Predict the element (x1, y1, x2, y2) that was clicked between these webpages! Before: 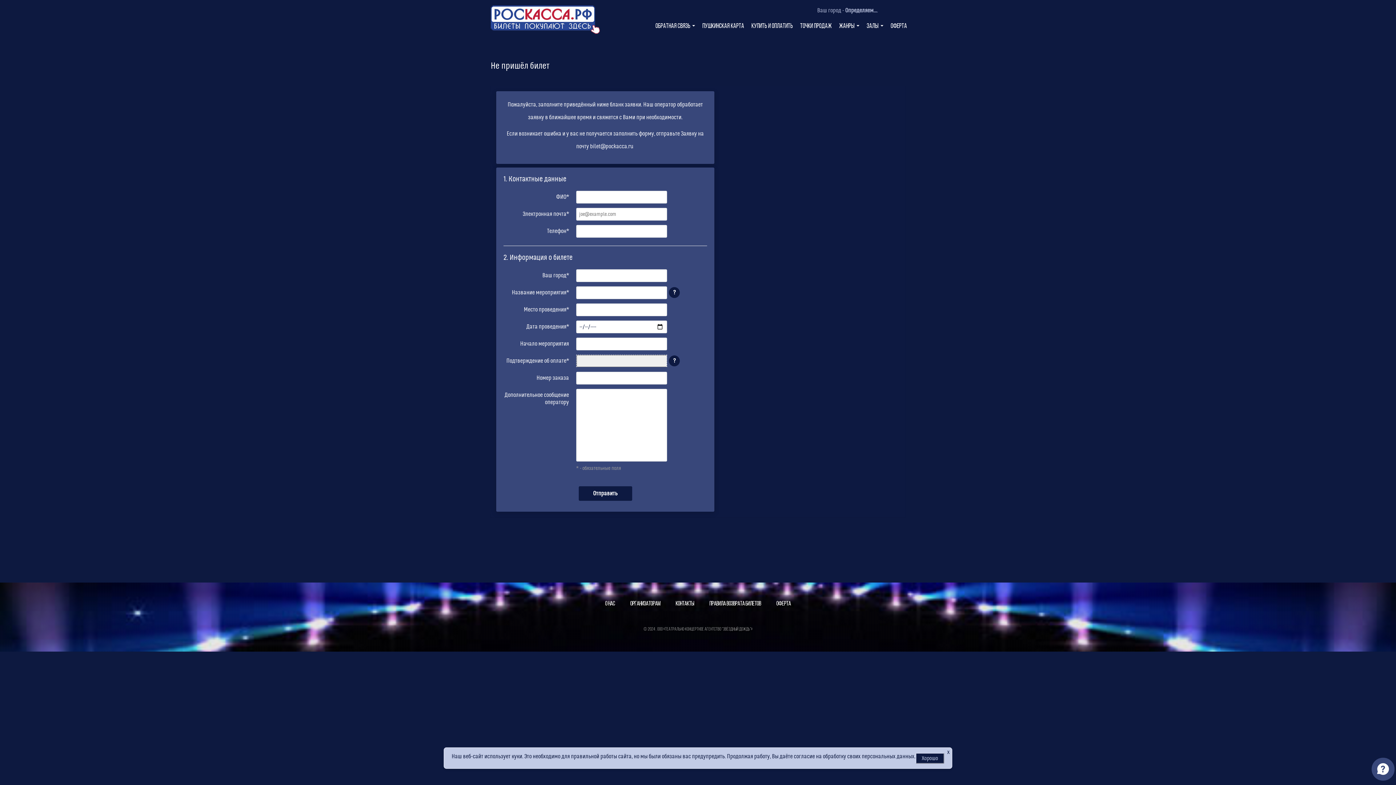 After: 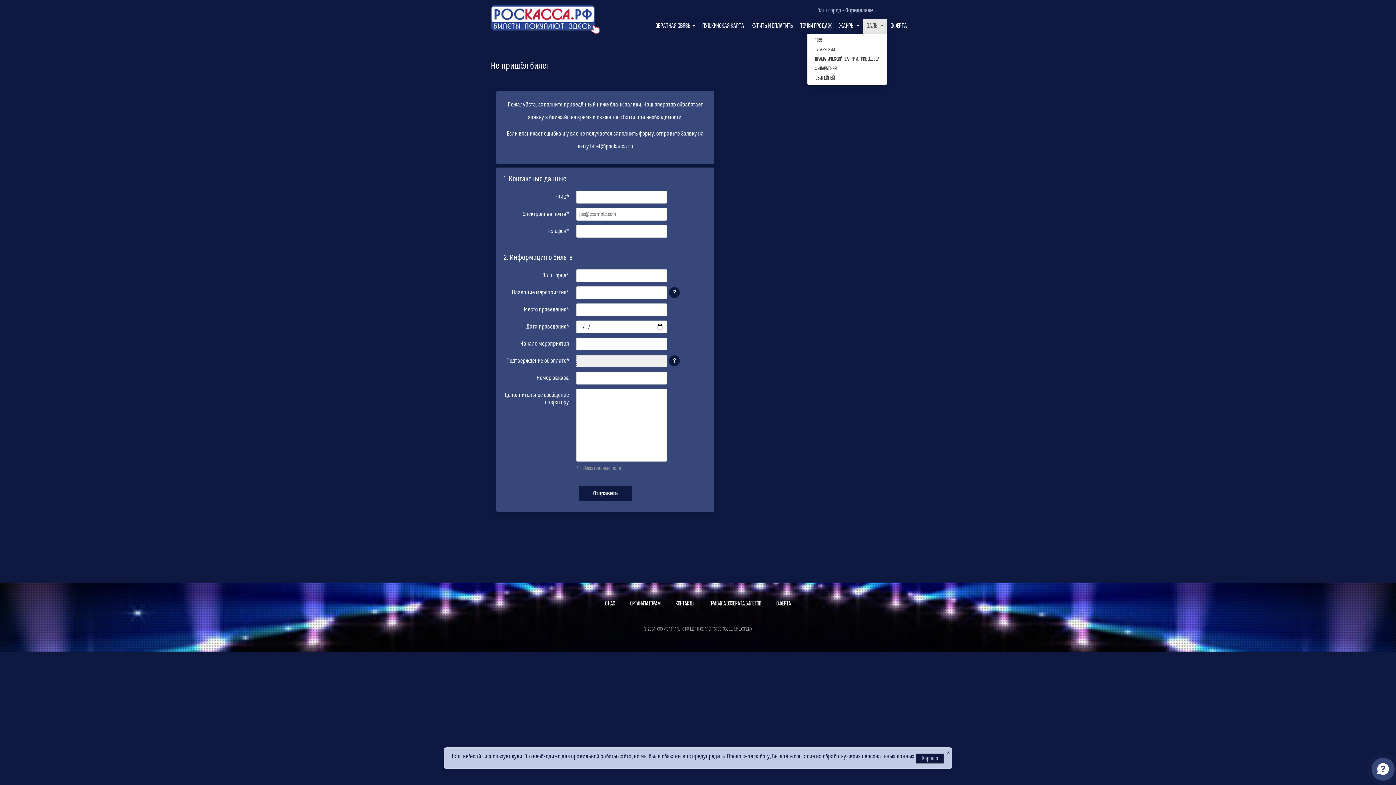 Action: label: Залы  bbox: (863, 19, 887, 33)